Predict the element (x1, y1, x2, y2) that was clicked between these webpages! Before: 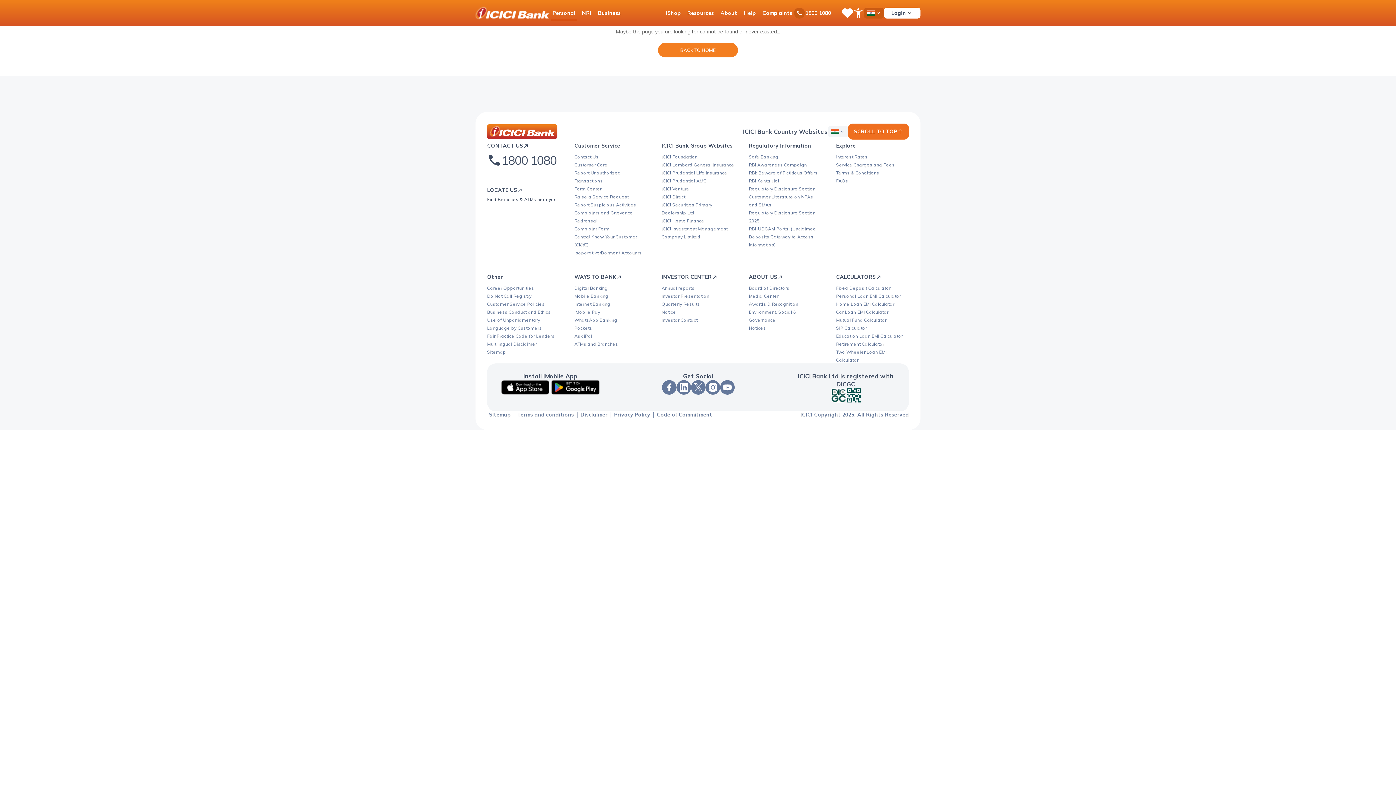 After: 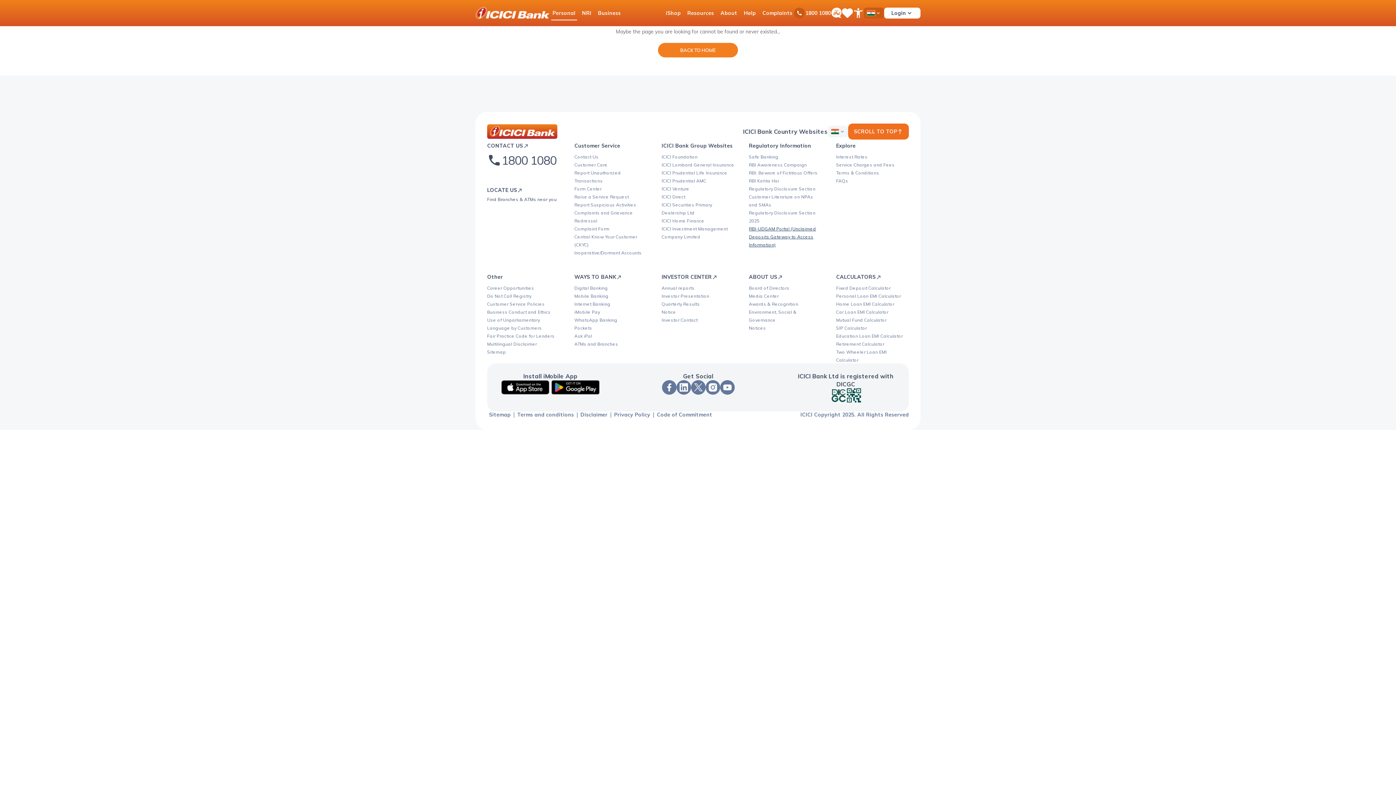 Action: bbox: (749, 226, 816, 247) label: RBI-UDGAM Portal (Unclaimed Deposits Gateway to Access Information)